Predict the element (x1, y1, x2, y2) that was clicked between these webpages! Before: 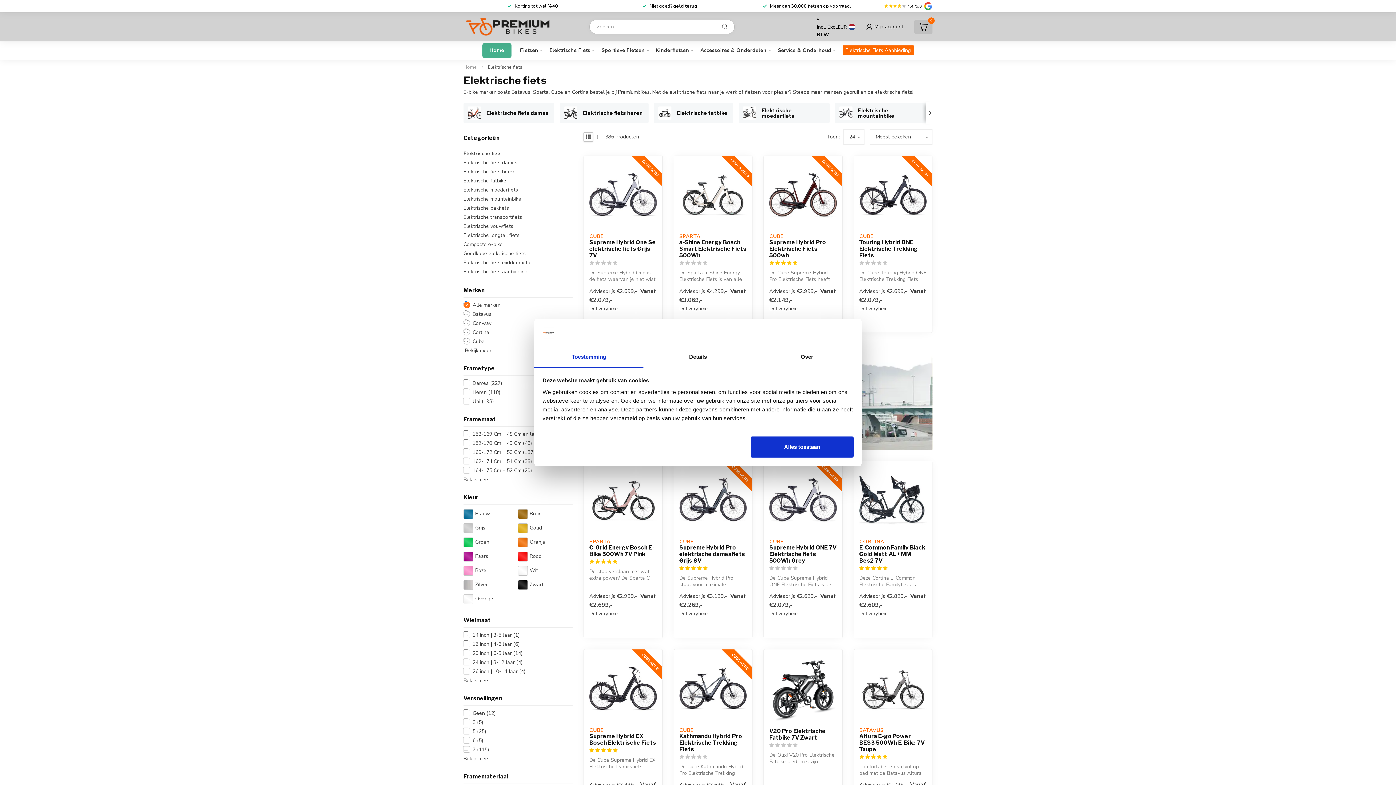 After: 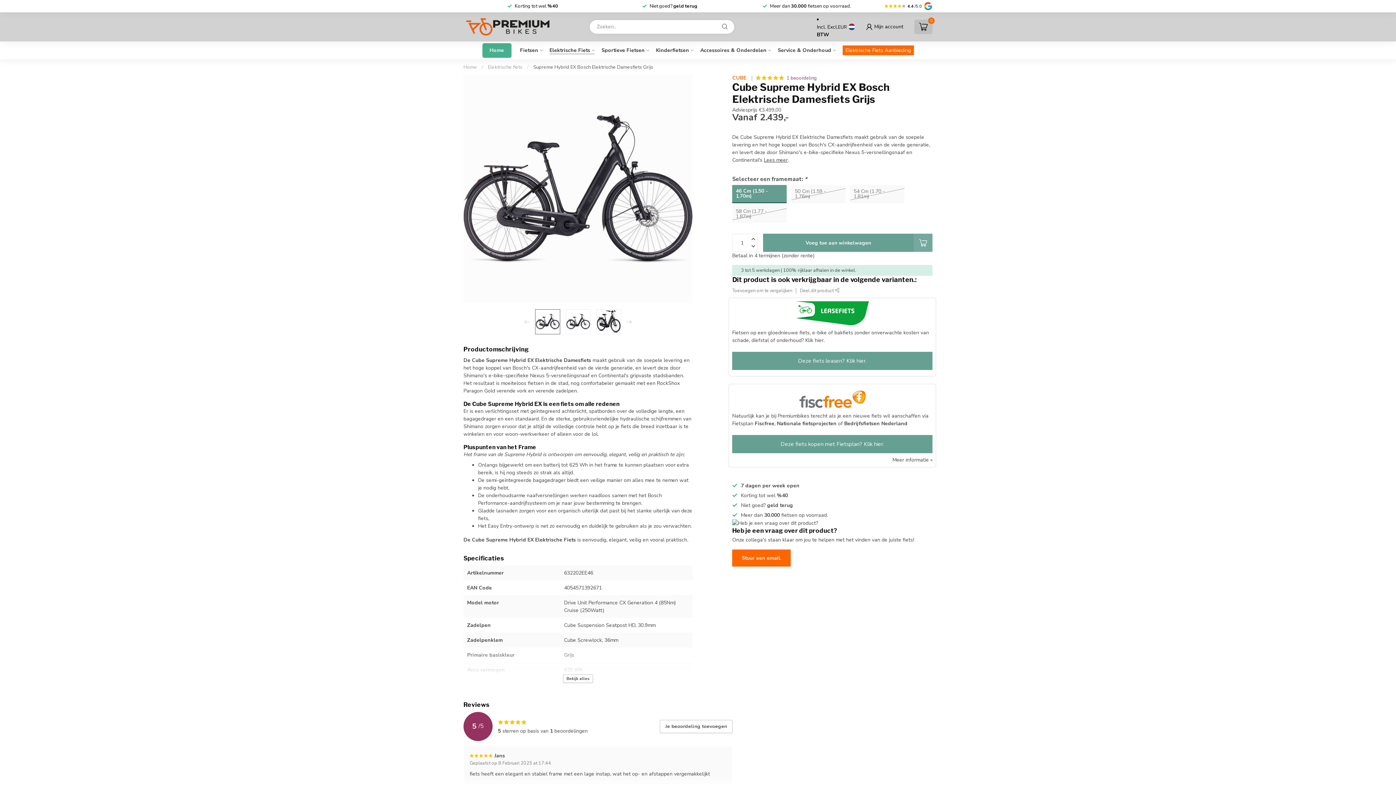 Action: bbox: (589, 655, 656, 722)